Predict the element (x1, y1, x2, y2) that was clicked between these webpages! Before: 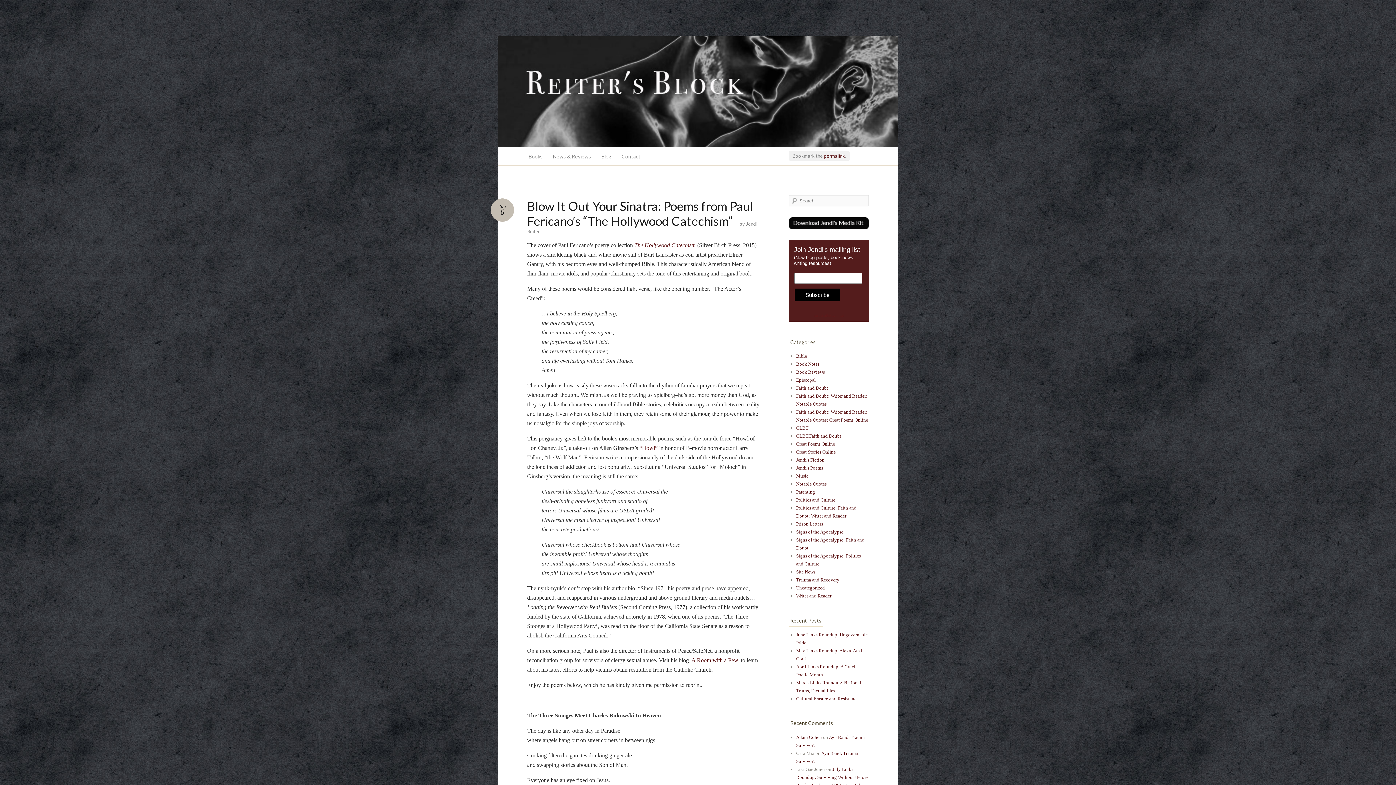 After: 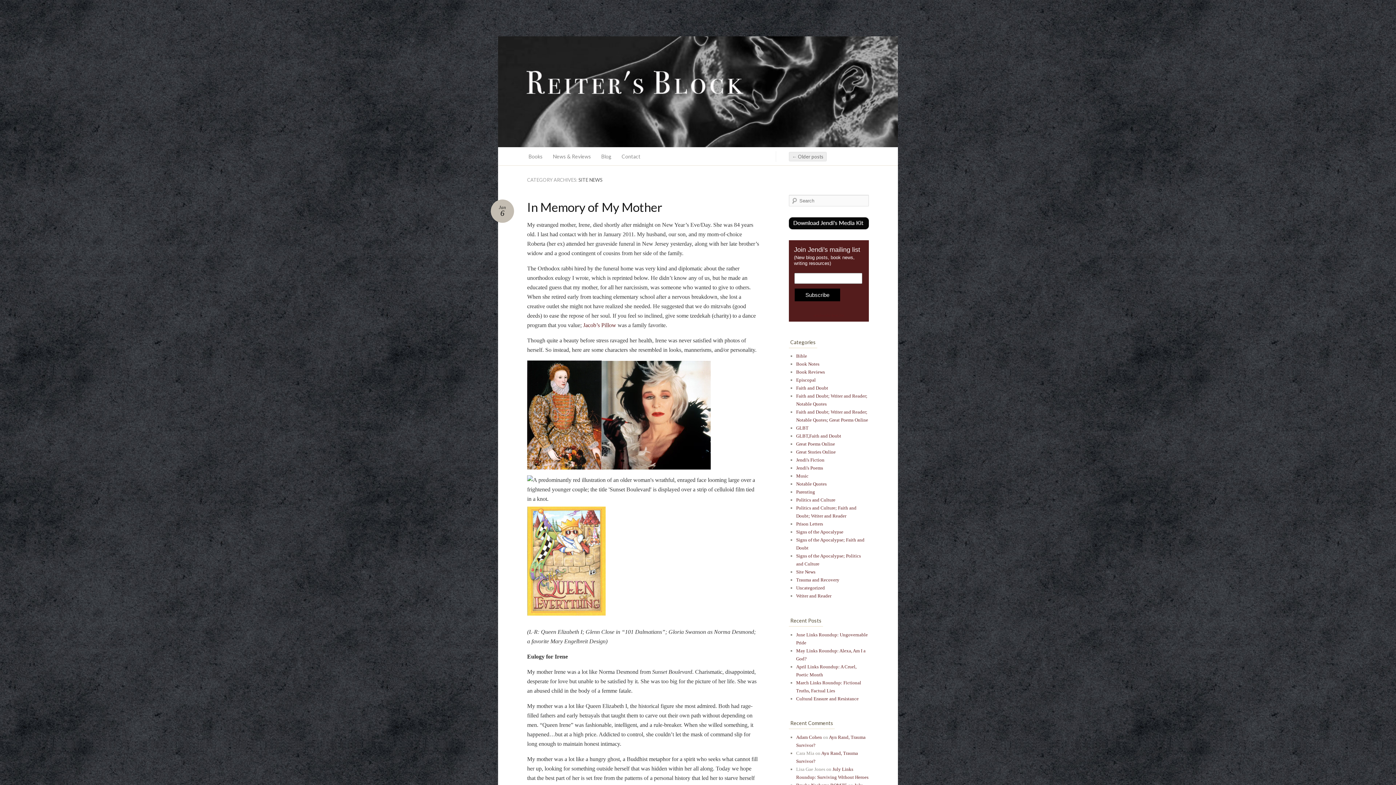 Action: bbox: (796, 569, 815, 575) label: Site News